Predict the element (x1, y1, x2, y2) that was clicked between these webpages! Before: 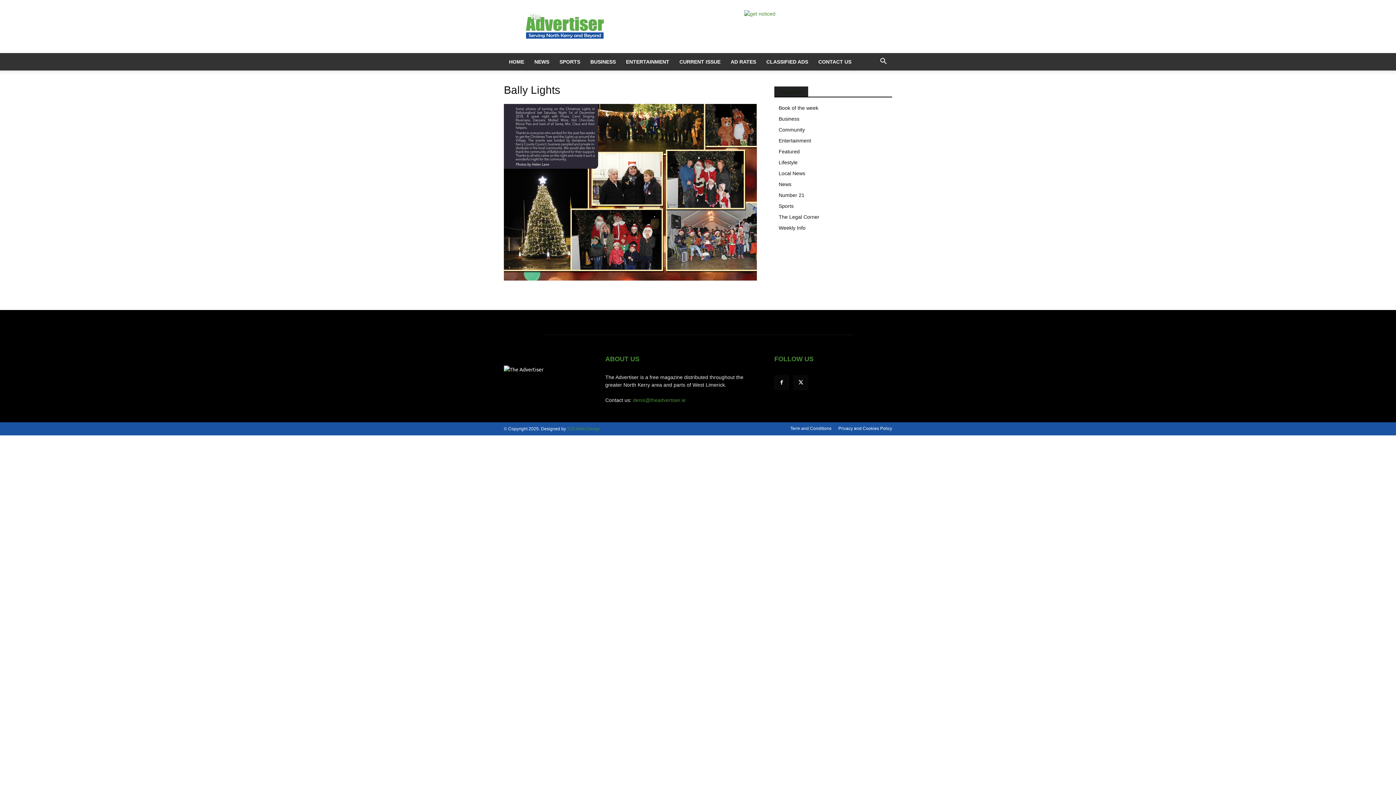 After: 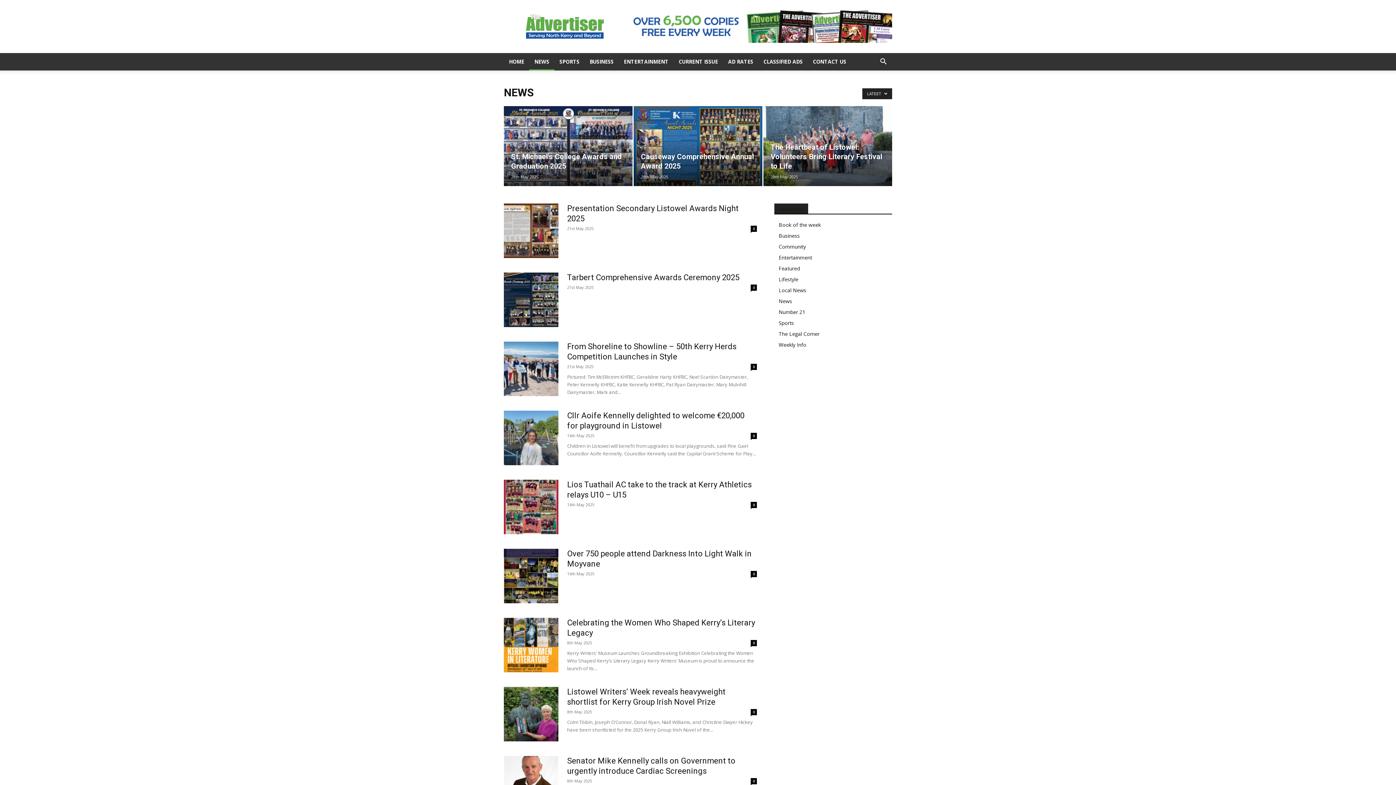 Action: bbox: (529, 53, 554, 70) label: NEWS